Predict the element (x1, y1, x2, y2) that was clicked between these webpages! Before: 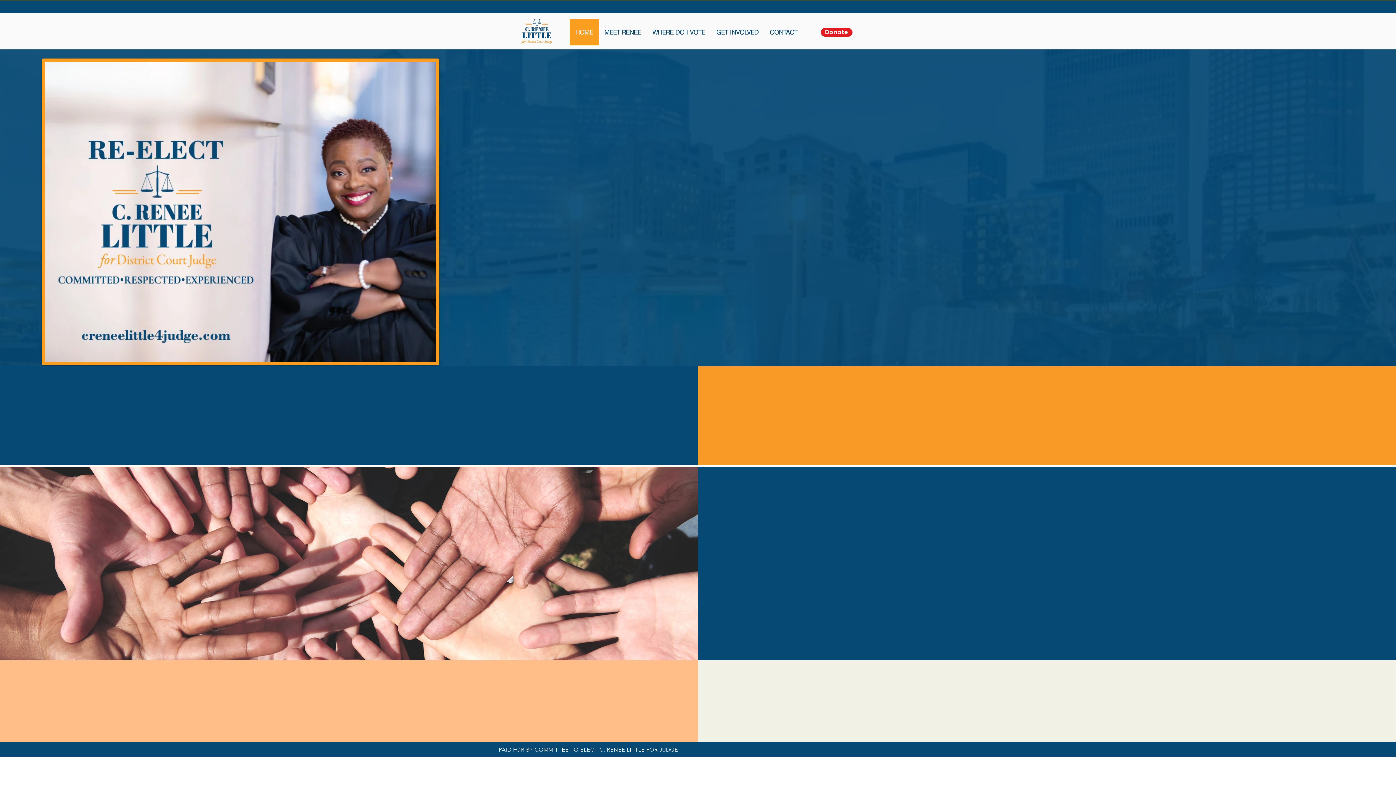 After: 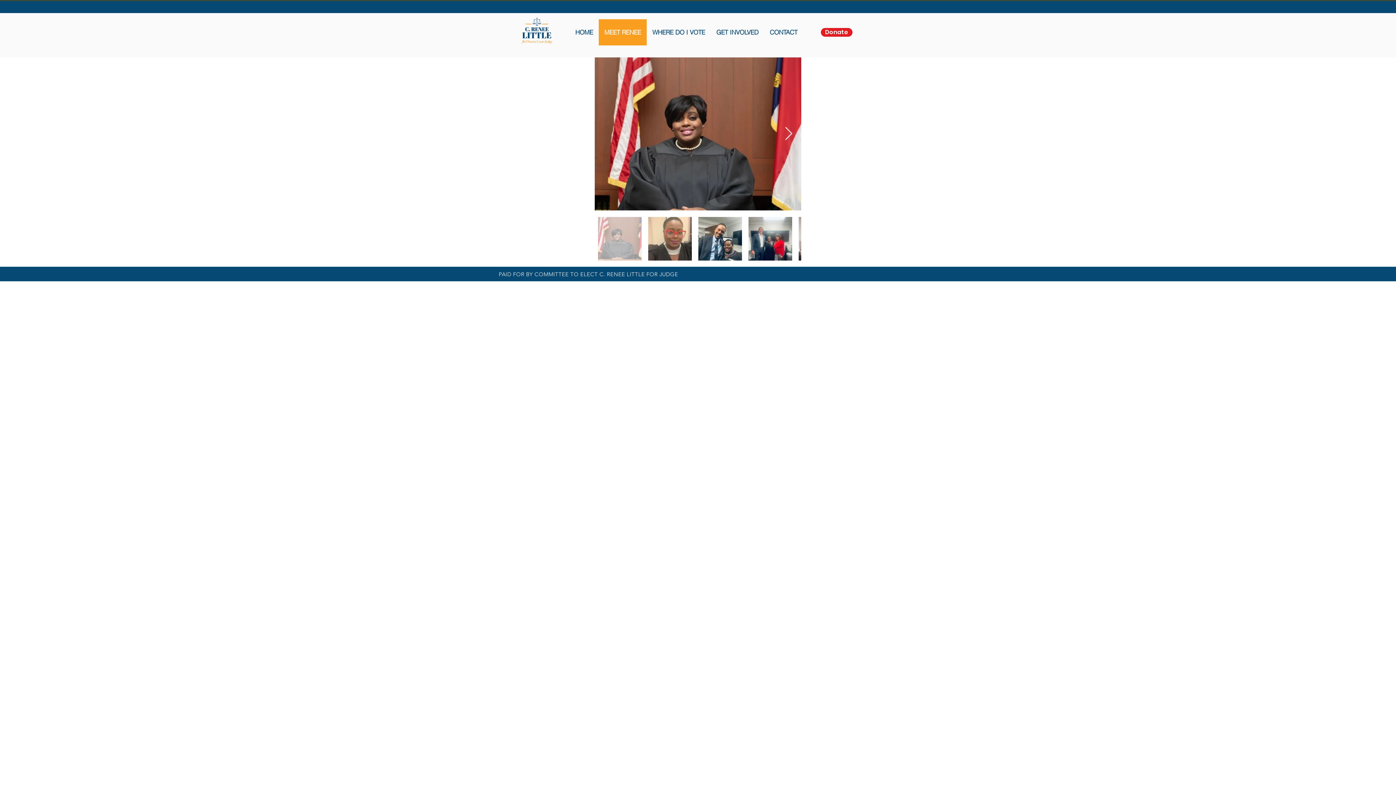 Action: bbox: (1028, 693, 1069, 708) label: Gallery